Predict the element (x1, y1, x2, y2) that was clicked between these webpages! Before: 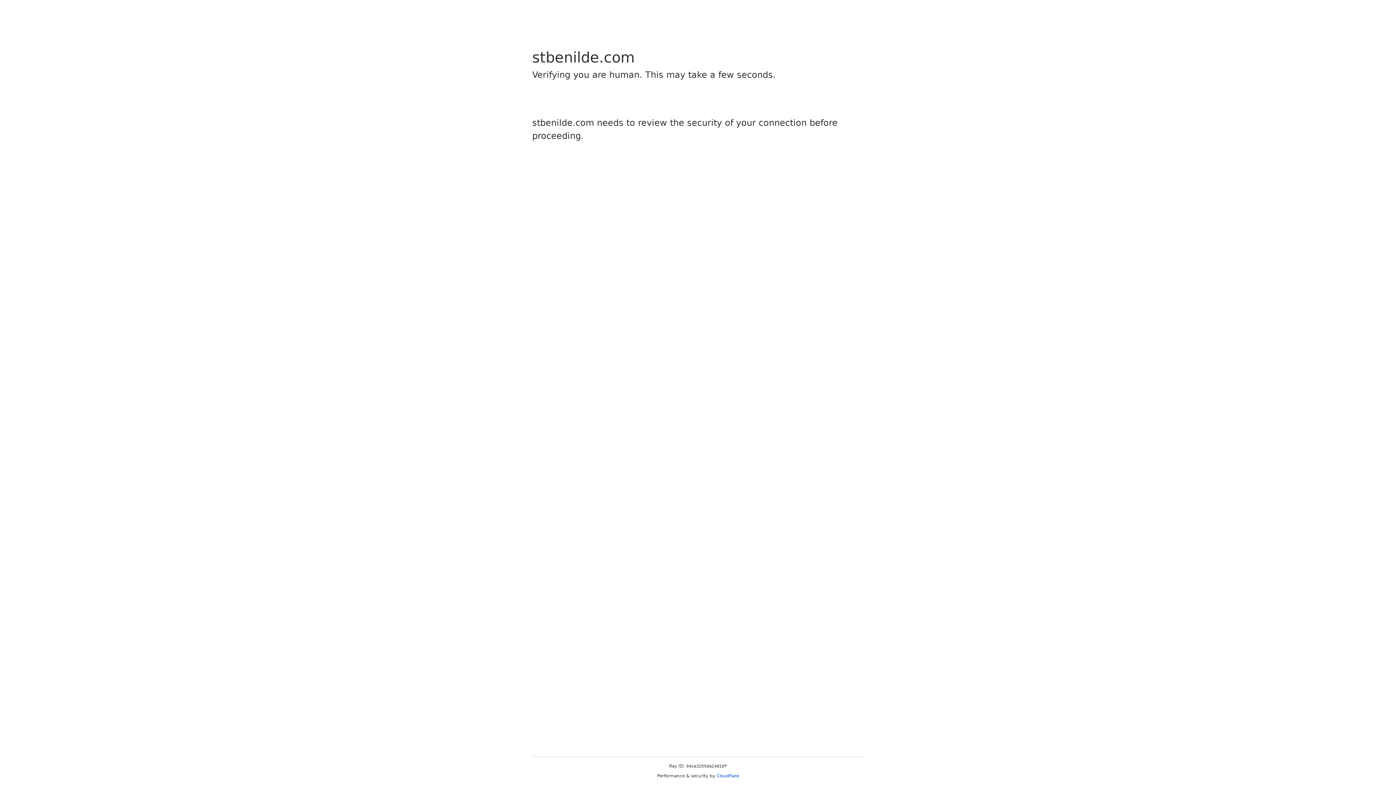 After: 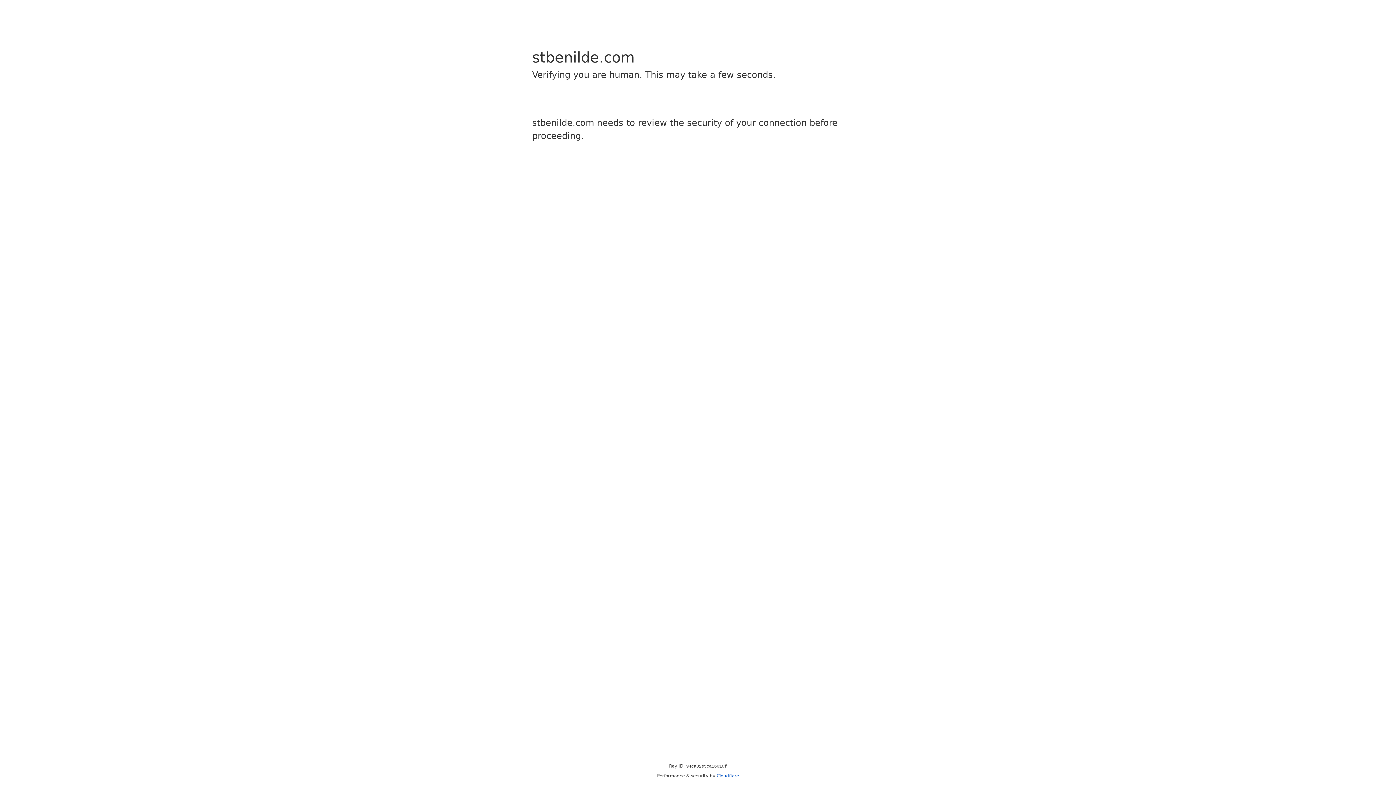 Action: bbox: (716, 773, 739, 778) label: Cloudflare